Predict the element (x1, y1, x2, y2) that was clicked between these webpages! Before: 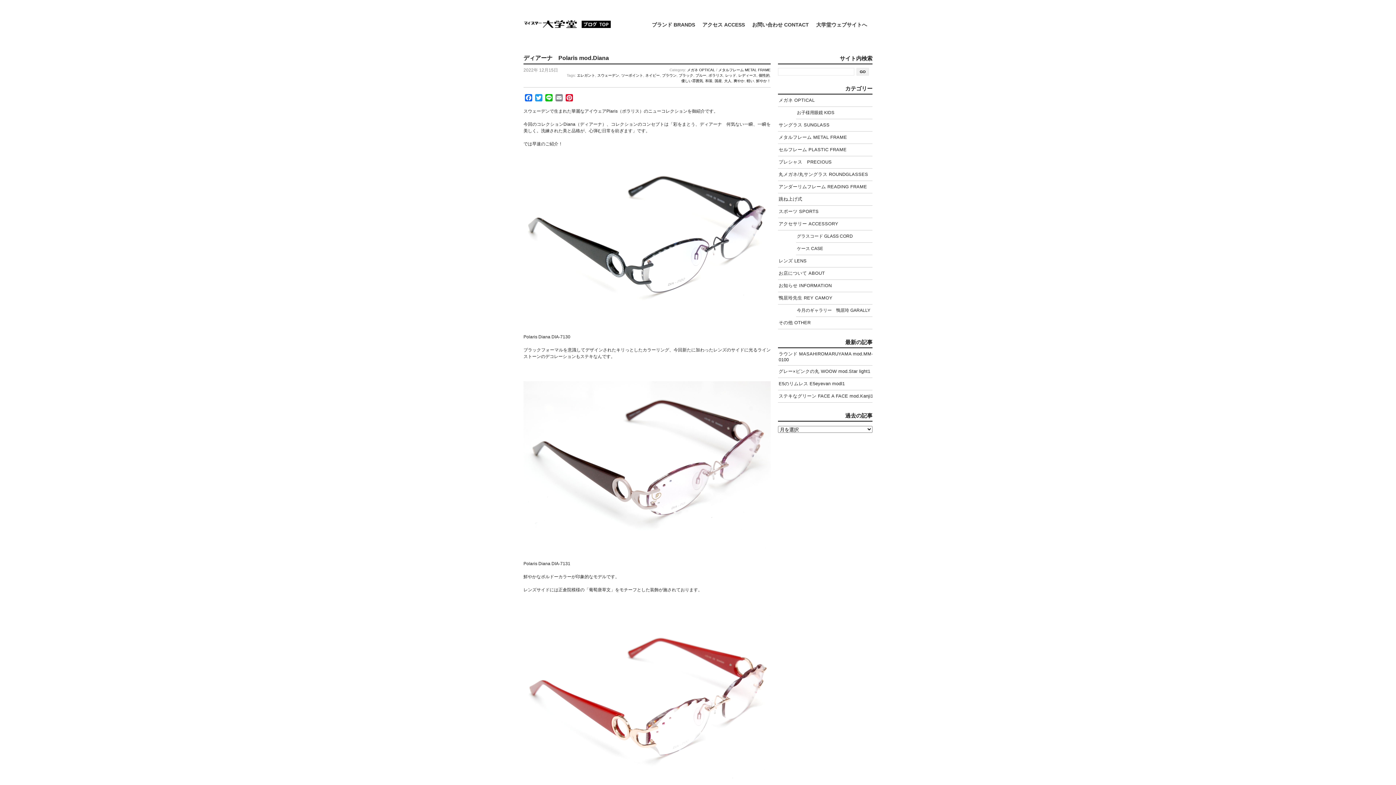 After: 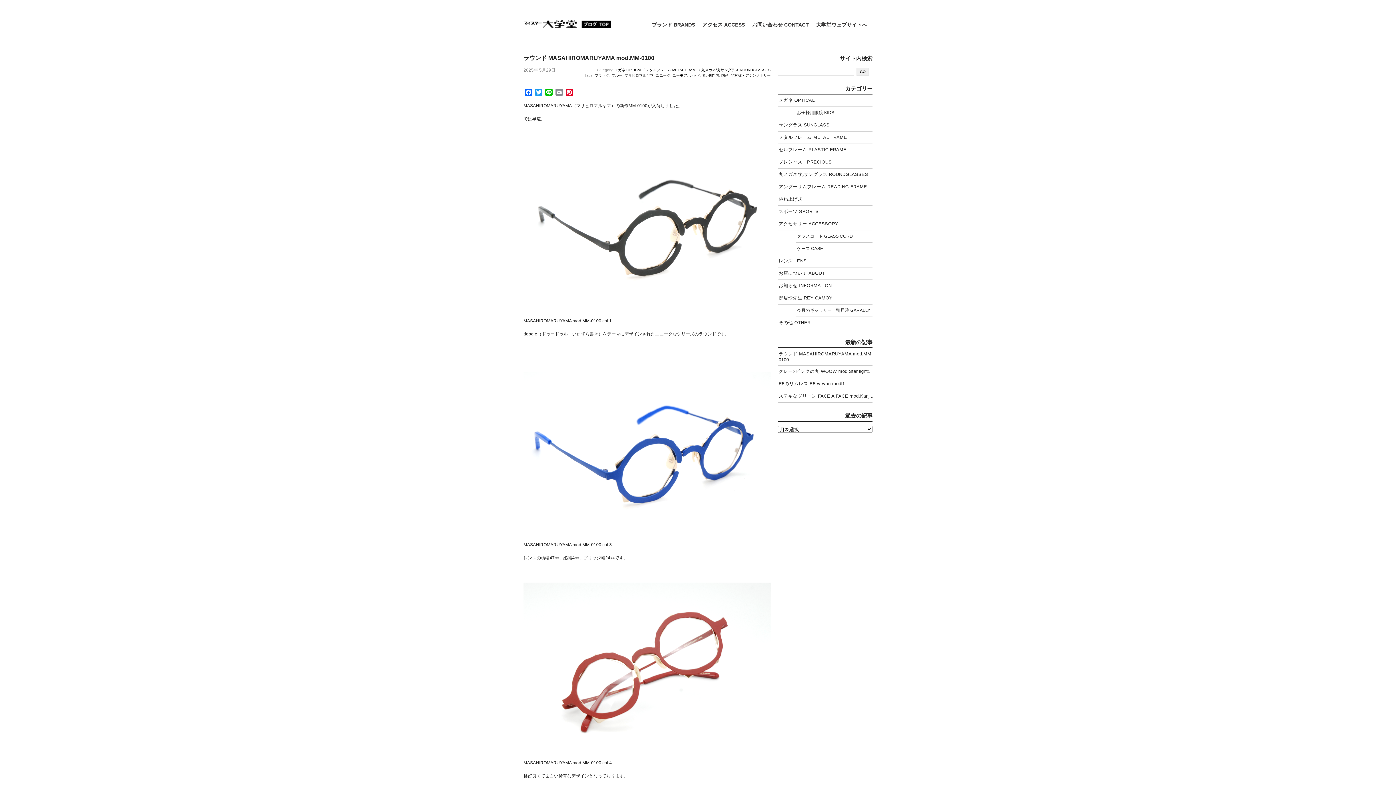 Action: label: ラウンド MASAHIROMARUYAMA mod.MM-0100 bbox: (778, 348, 874, 365)